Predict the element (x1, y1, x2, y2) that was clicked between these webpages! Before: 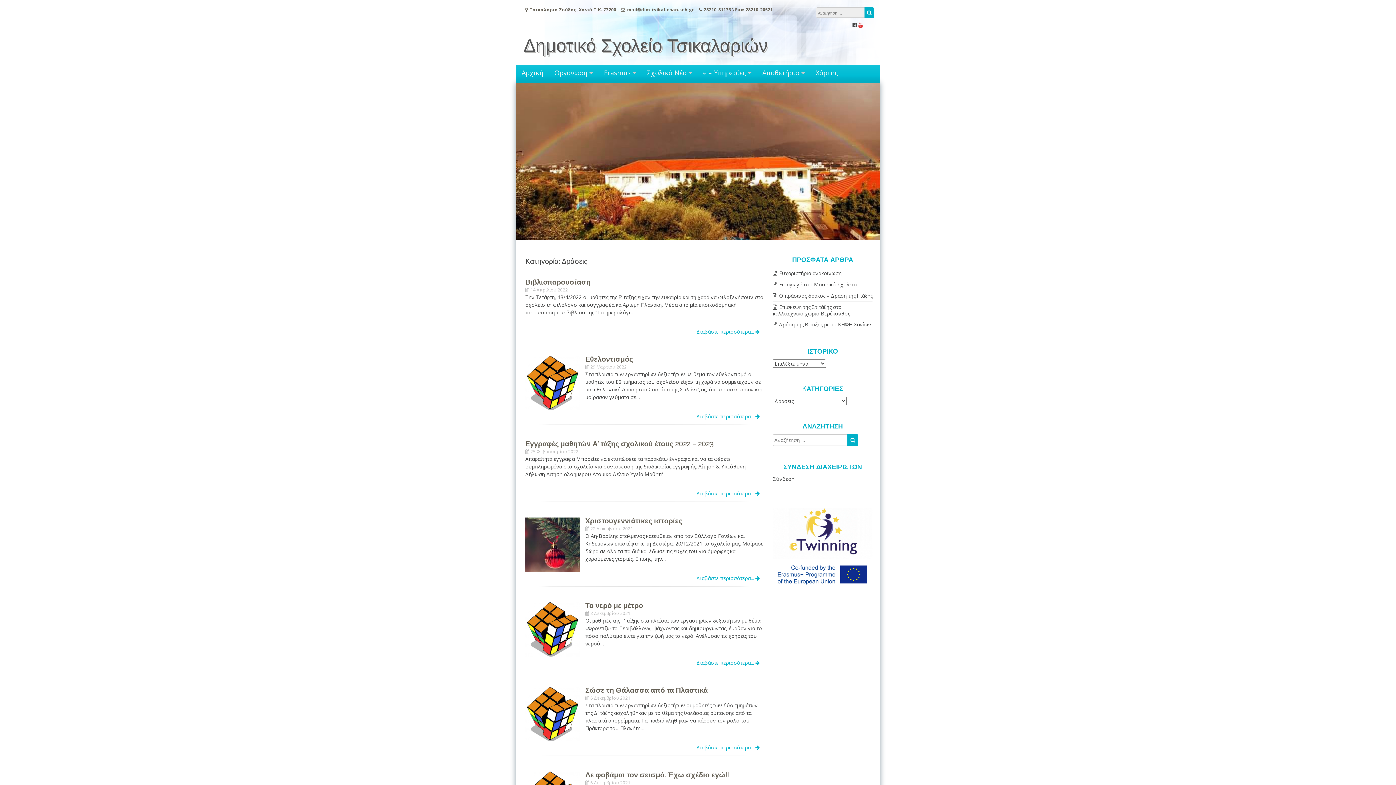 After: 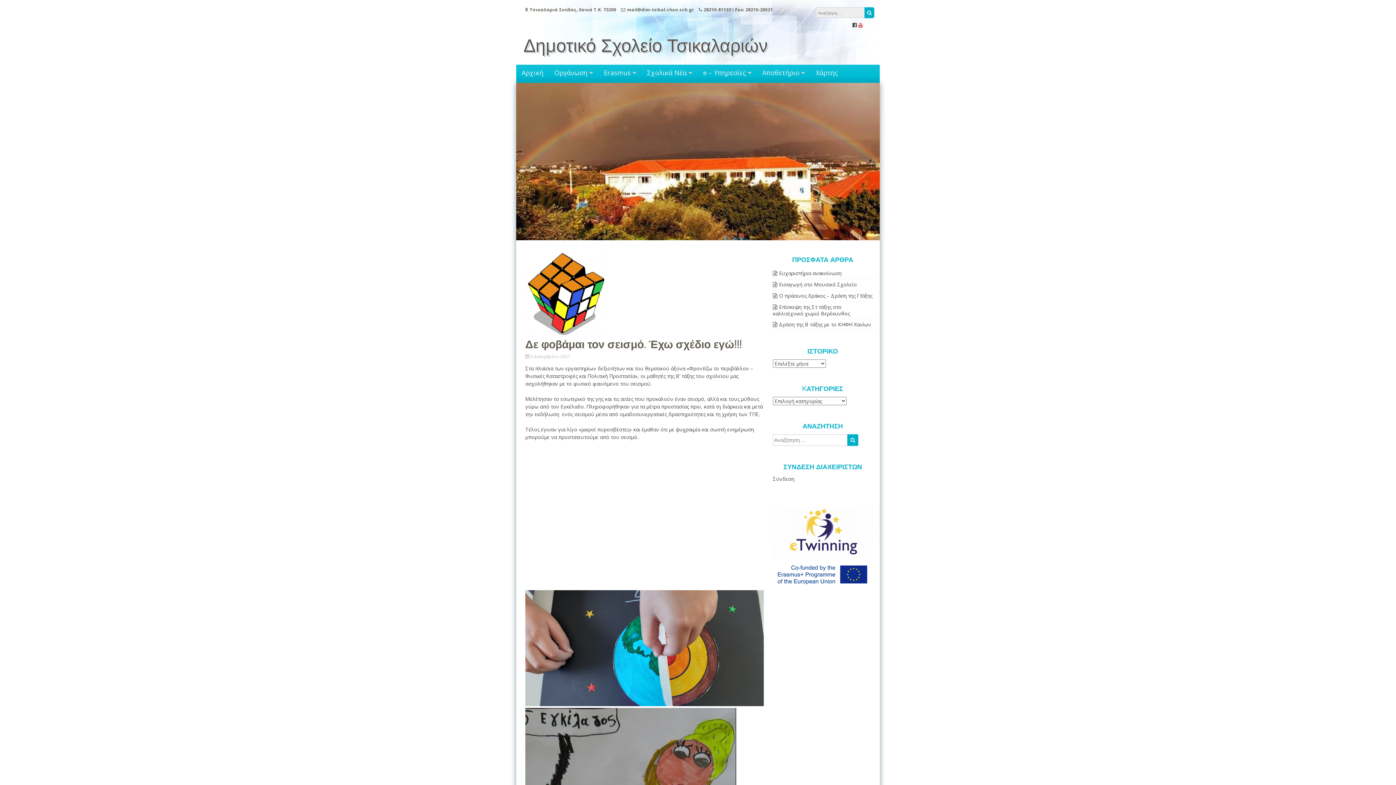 Action: label: 6 Δεκεμβρίου 2021 bbox: (590, 779, 632, 786)